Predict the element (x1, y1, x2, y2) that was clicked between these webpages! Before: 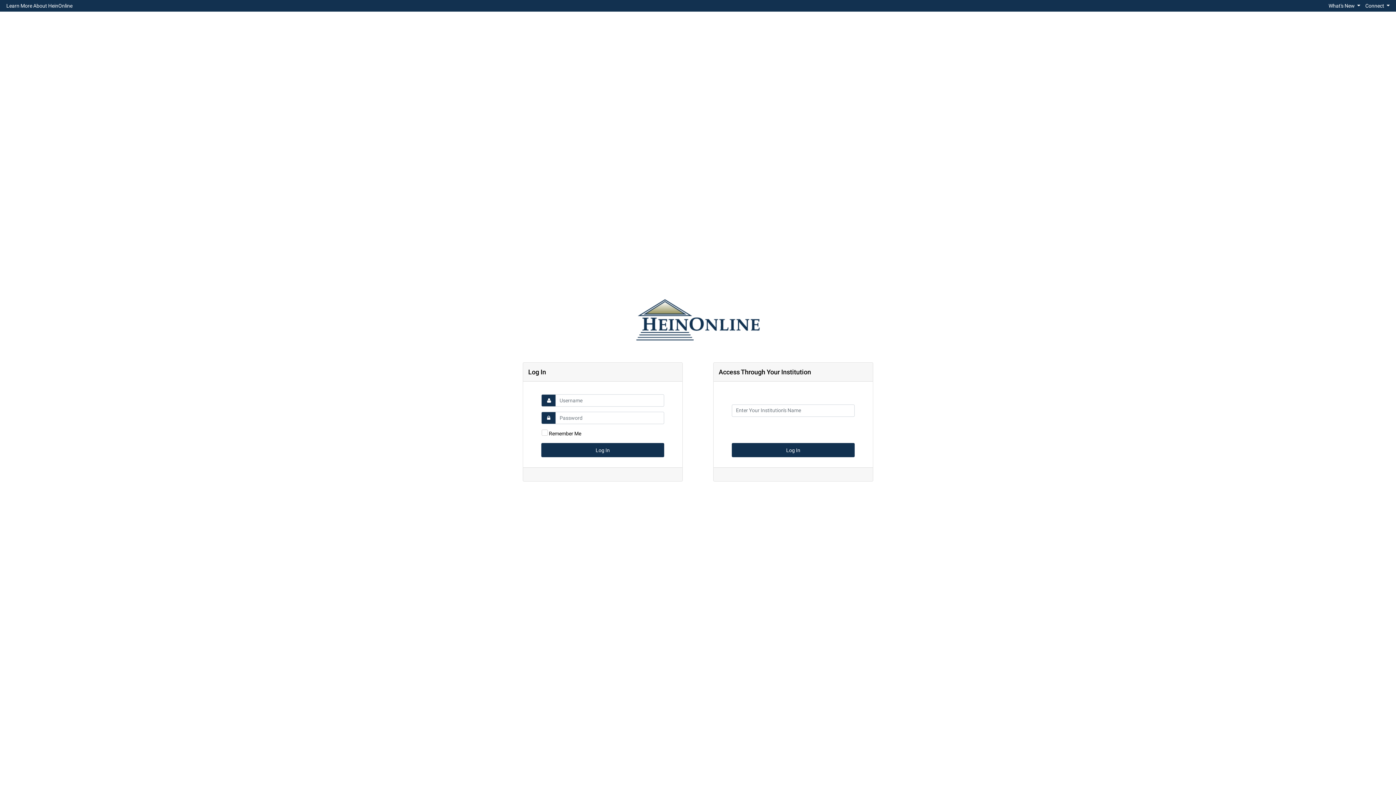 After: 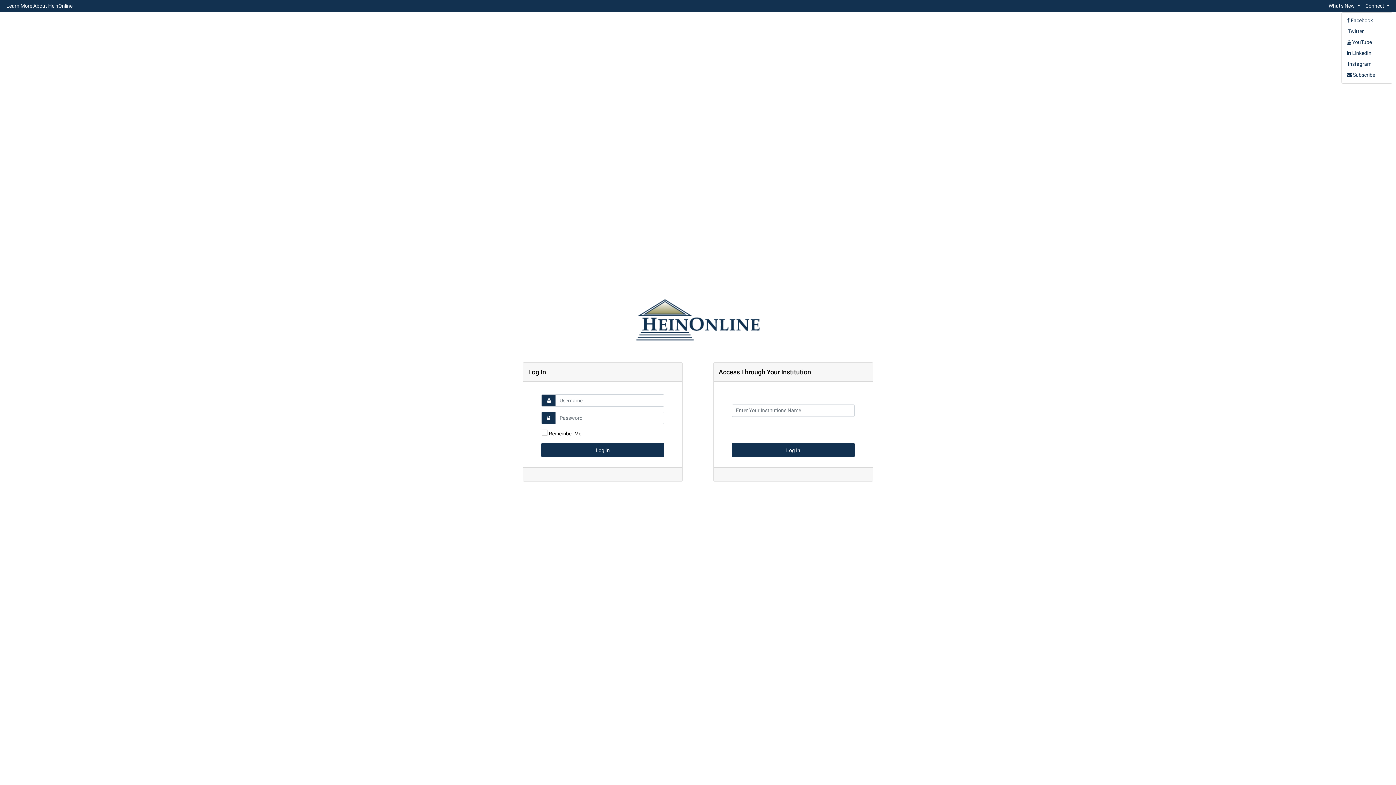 Action: bbox: (1363, 0, 1392, 10) label: Connect 